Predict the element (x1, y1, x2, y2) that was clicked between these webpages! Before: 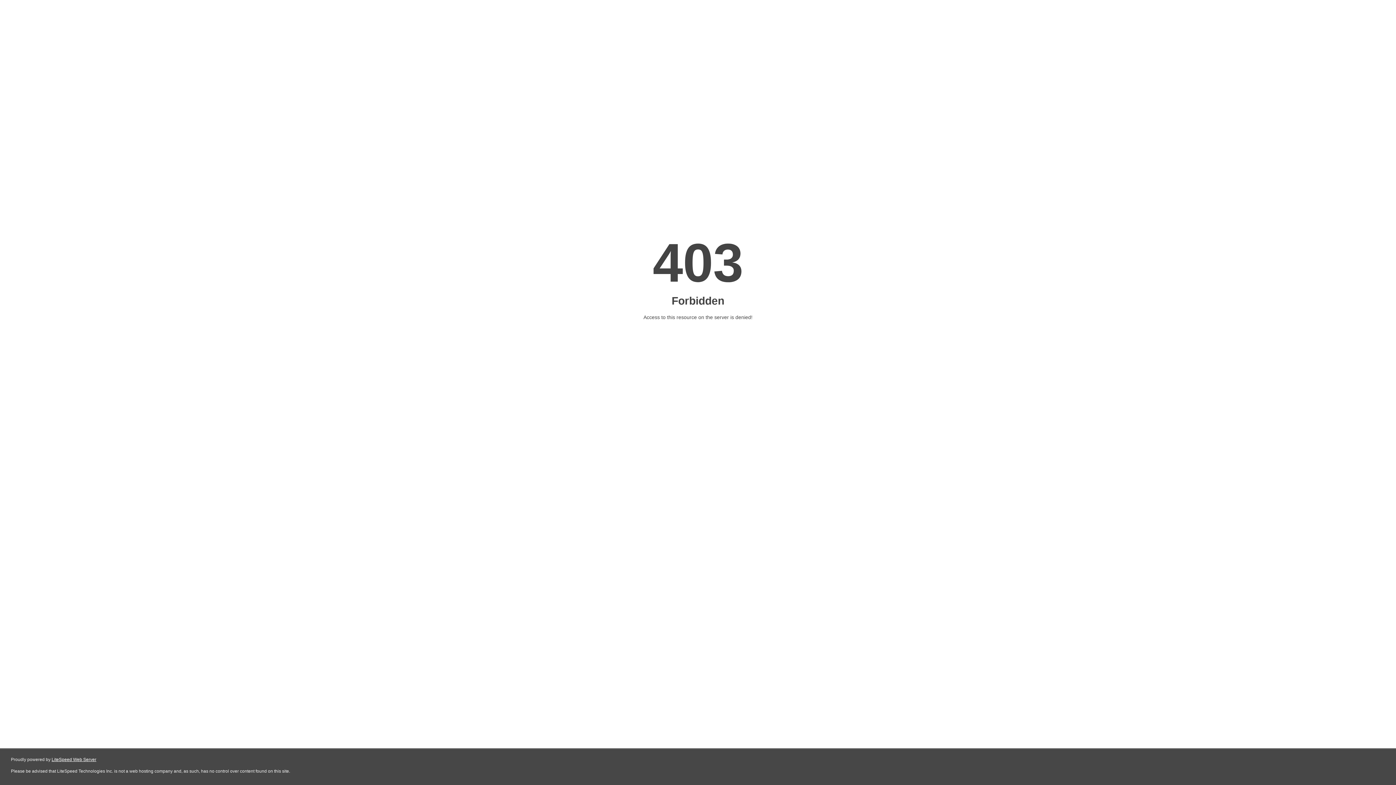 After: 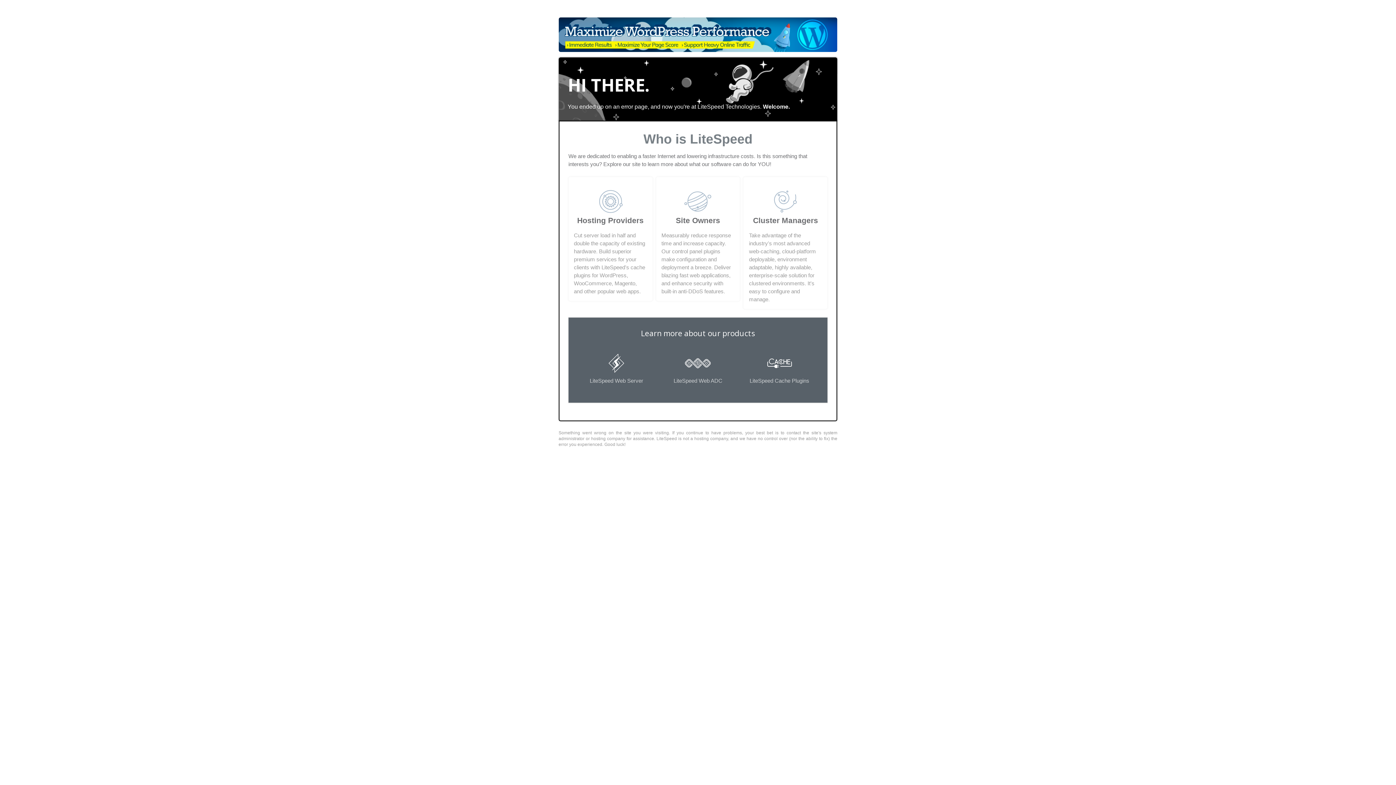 Action: label: LiteSpeed Web Server bbox: (51, 757, 96, 762)